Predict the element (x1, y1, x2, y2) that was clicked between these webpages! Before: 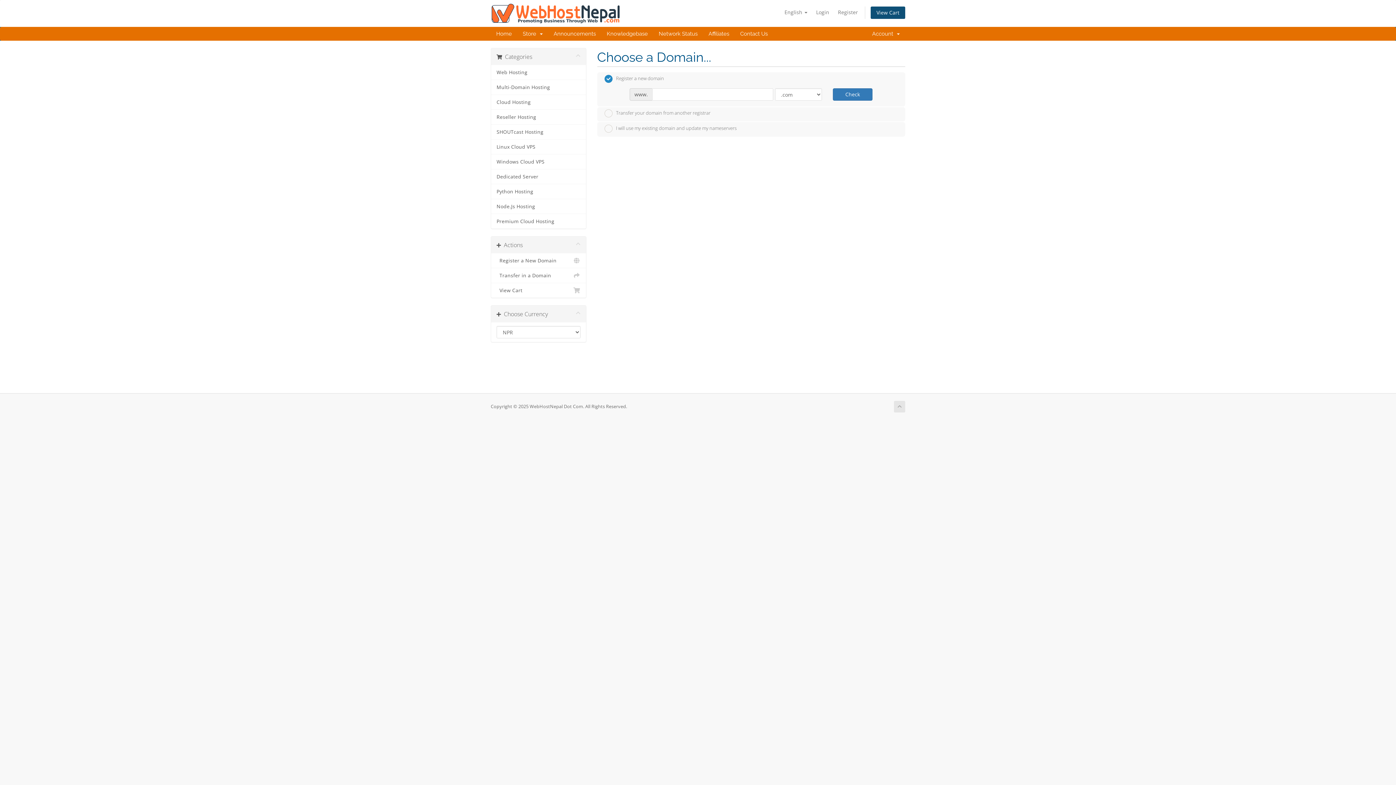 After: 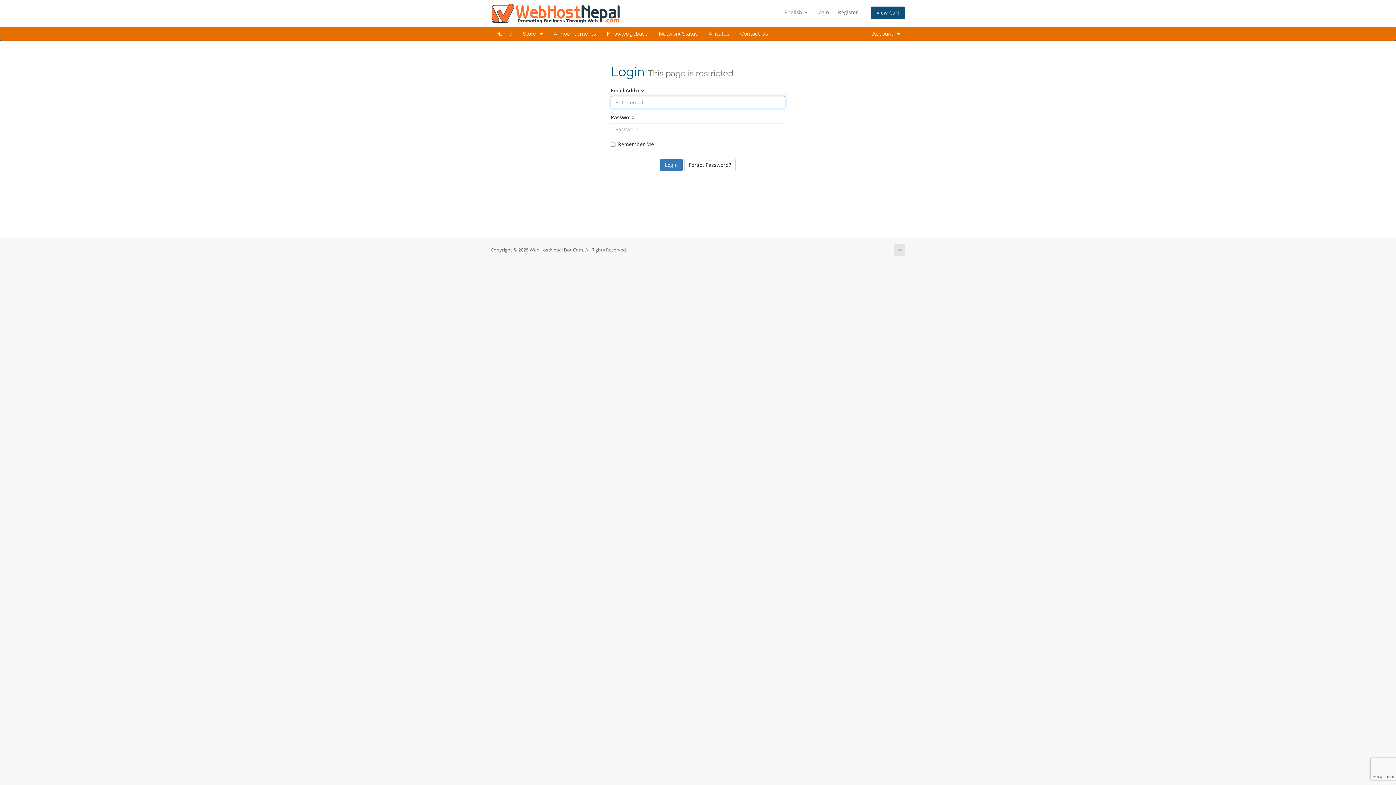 Action: bbox: (653, 26, 703, 40) label: Network Status